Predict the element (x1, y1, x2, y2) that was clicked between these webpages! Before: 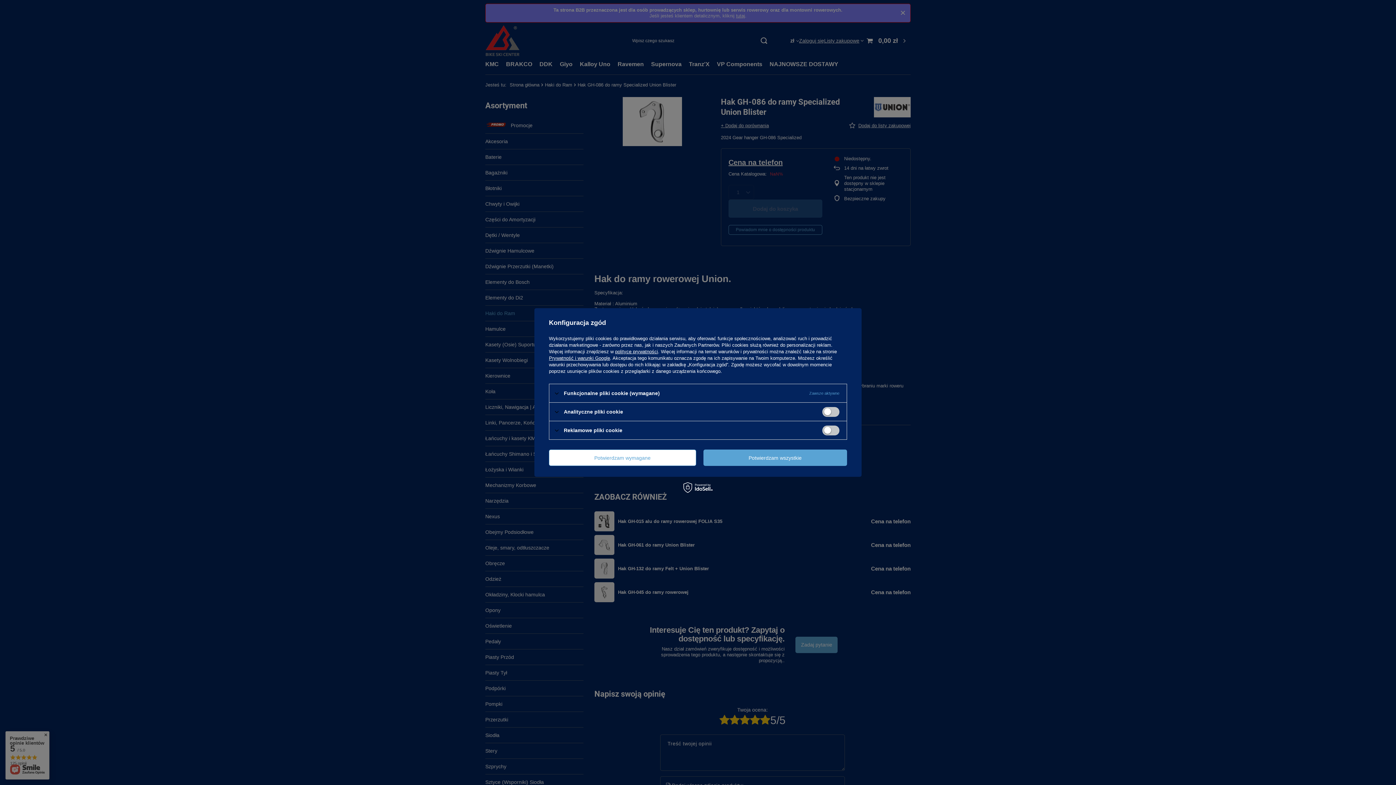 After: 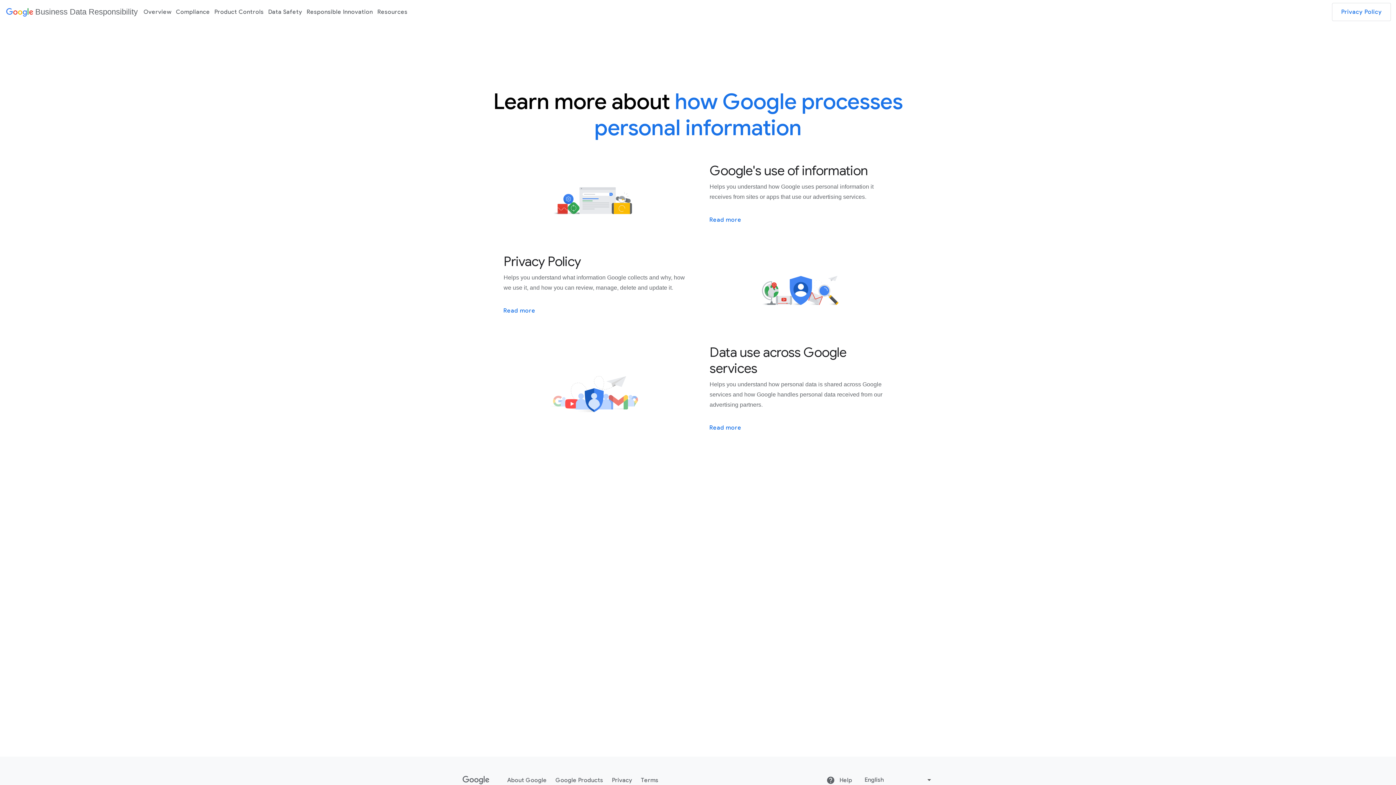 Action: bbox: (549, 355, 610, 361) label: Prywatność i warunki Google